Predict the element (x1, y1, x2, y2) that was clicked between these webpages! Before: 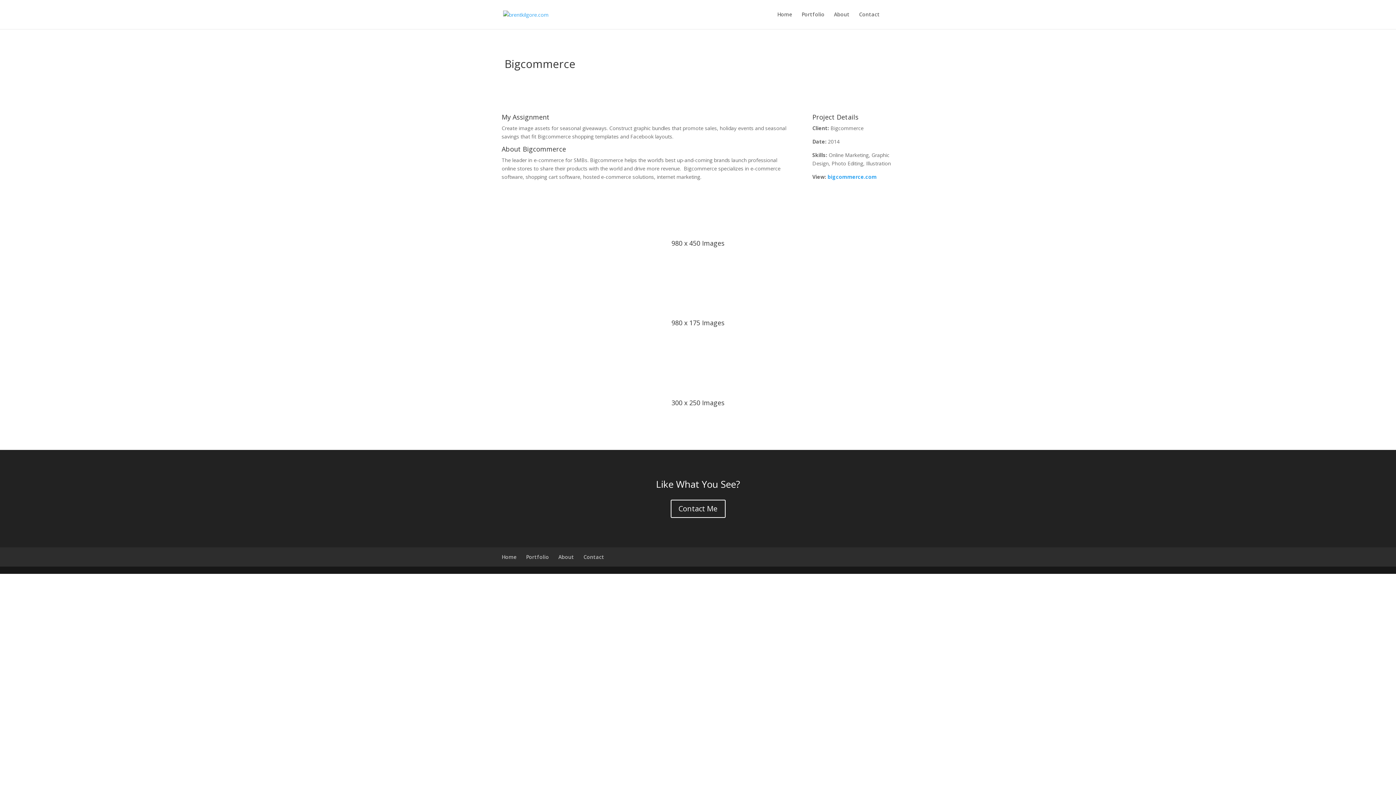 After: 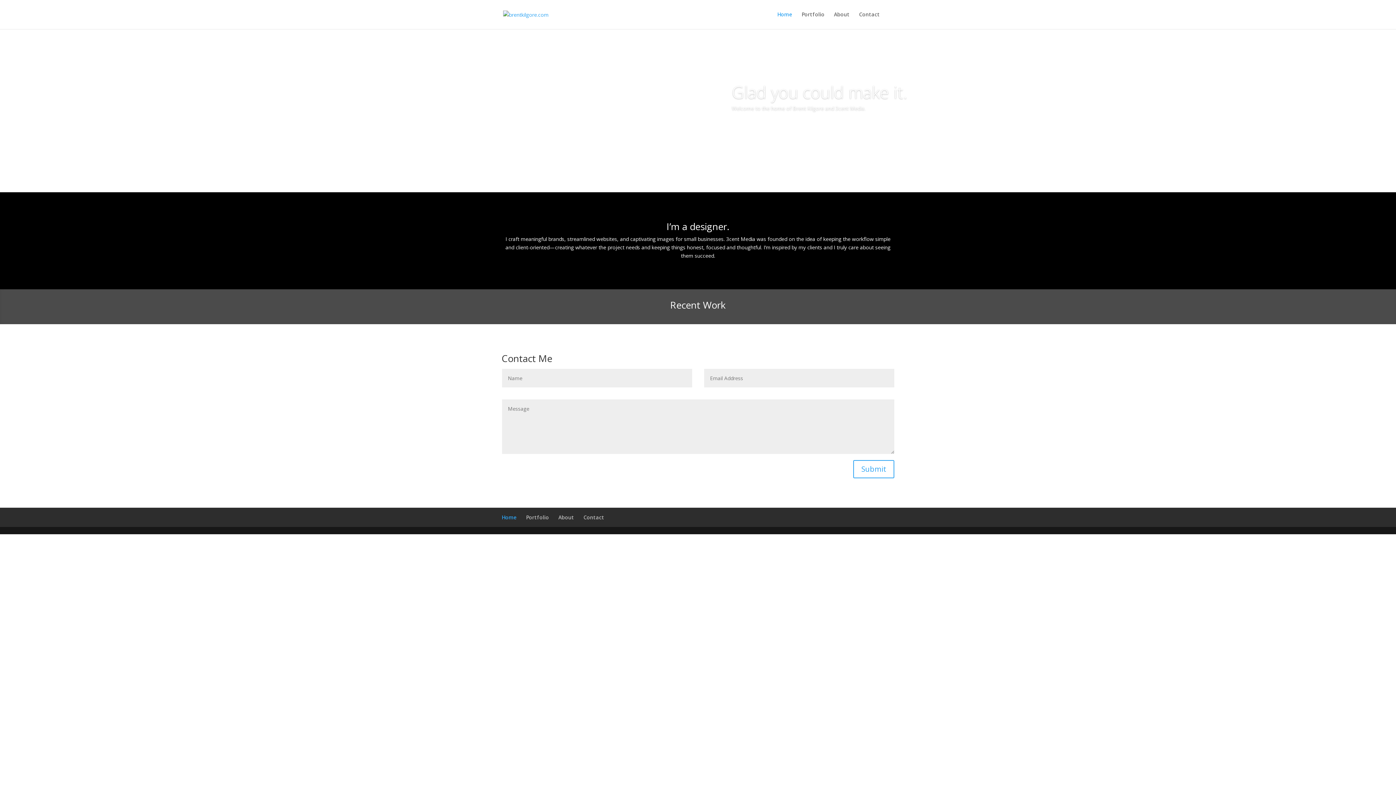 Action: bbox: (503, 10, 548, 17)